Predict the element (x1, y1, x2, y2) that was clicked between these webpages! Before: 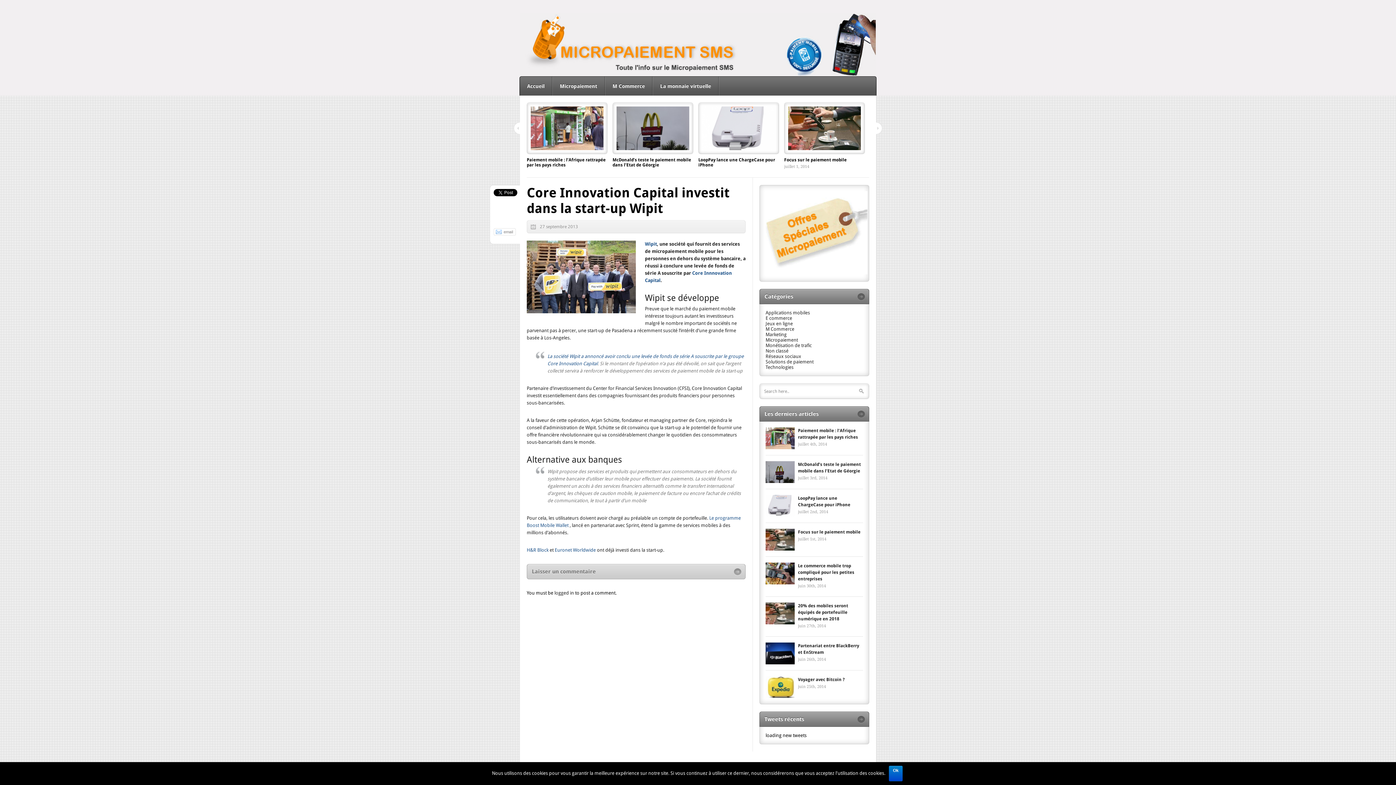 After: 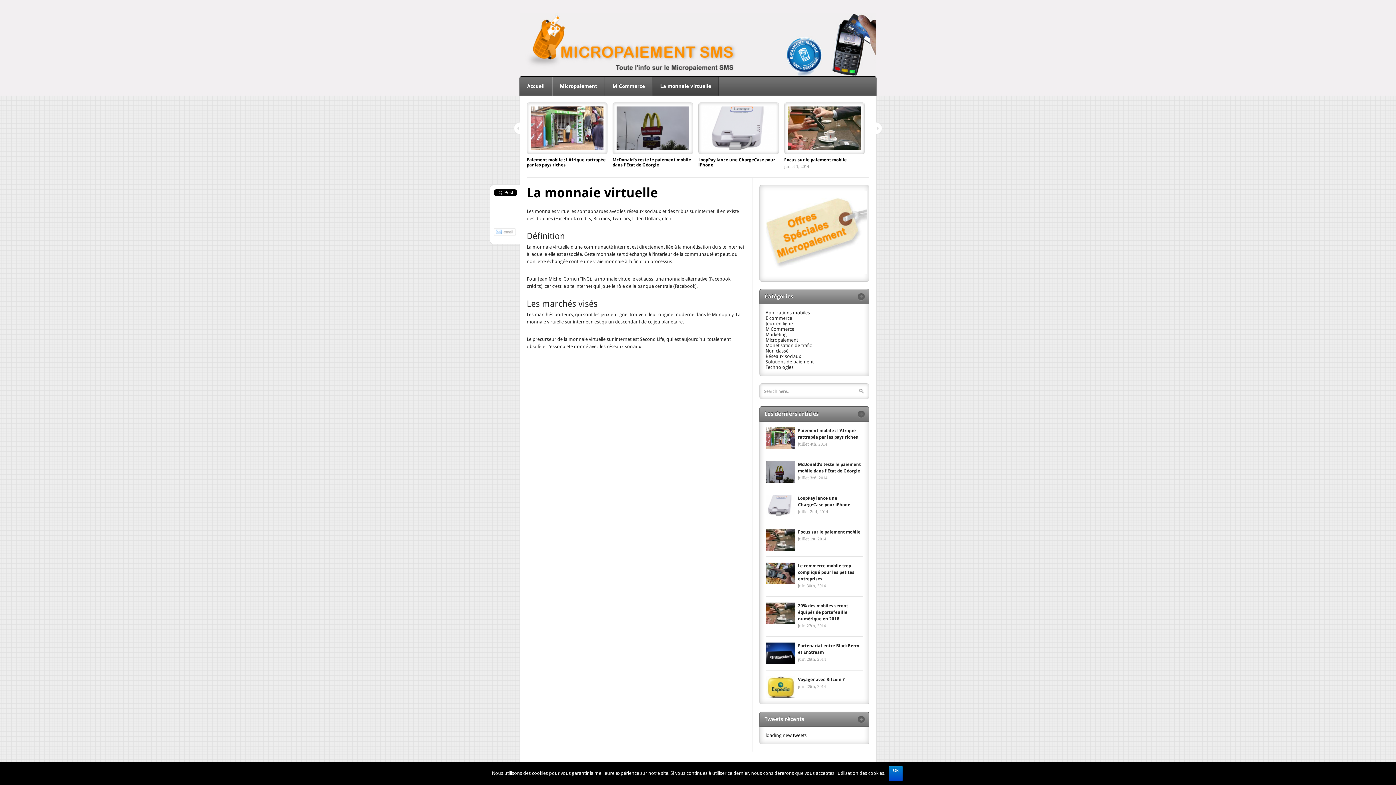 Action: label: La monnaie virtuelle bbox: (653, 76, 718, 95)